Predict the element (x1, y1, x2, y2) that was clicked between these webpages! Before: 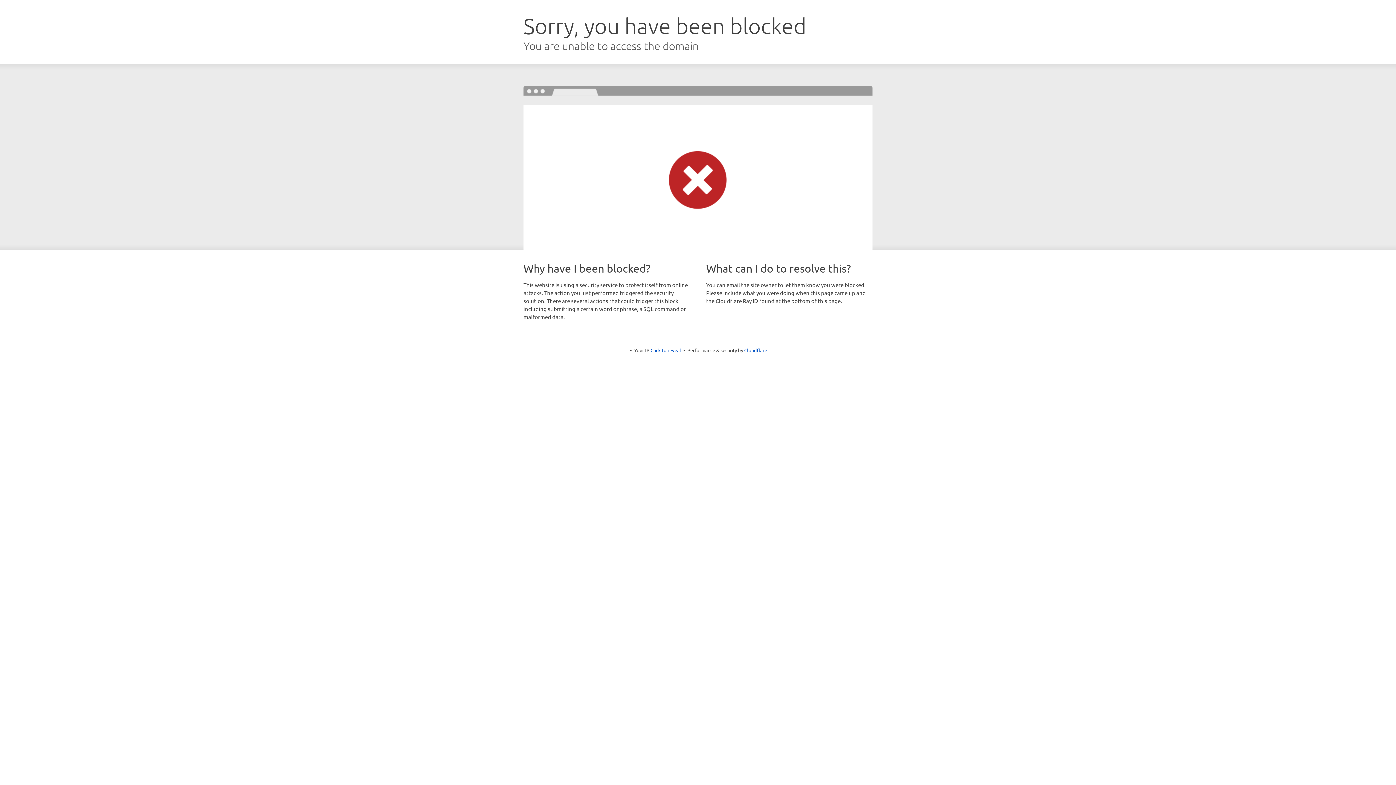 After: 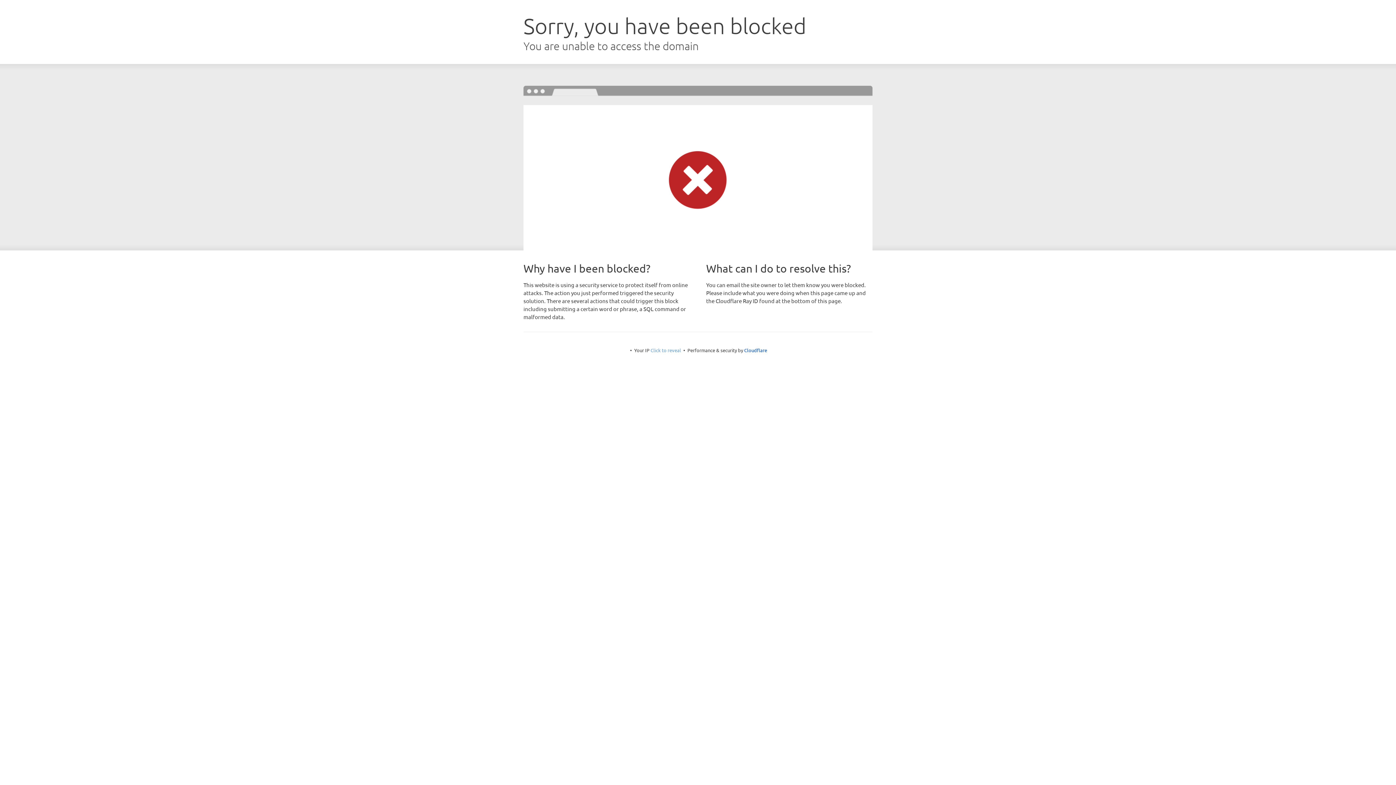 Action: label: Click to reveal bbox: (650, 347, 681, 353)